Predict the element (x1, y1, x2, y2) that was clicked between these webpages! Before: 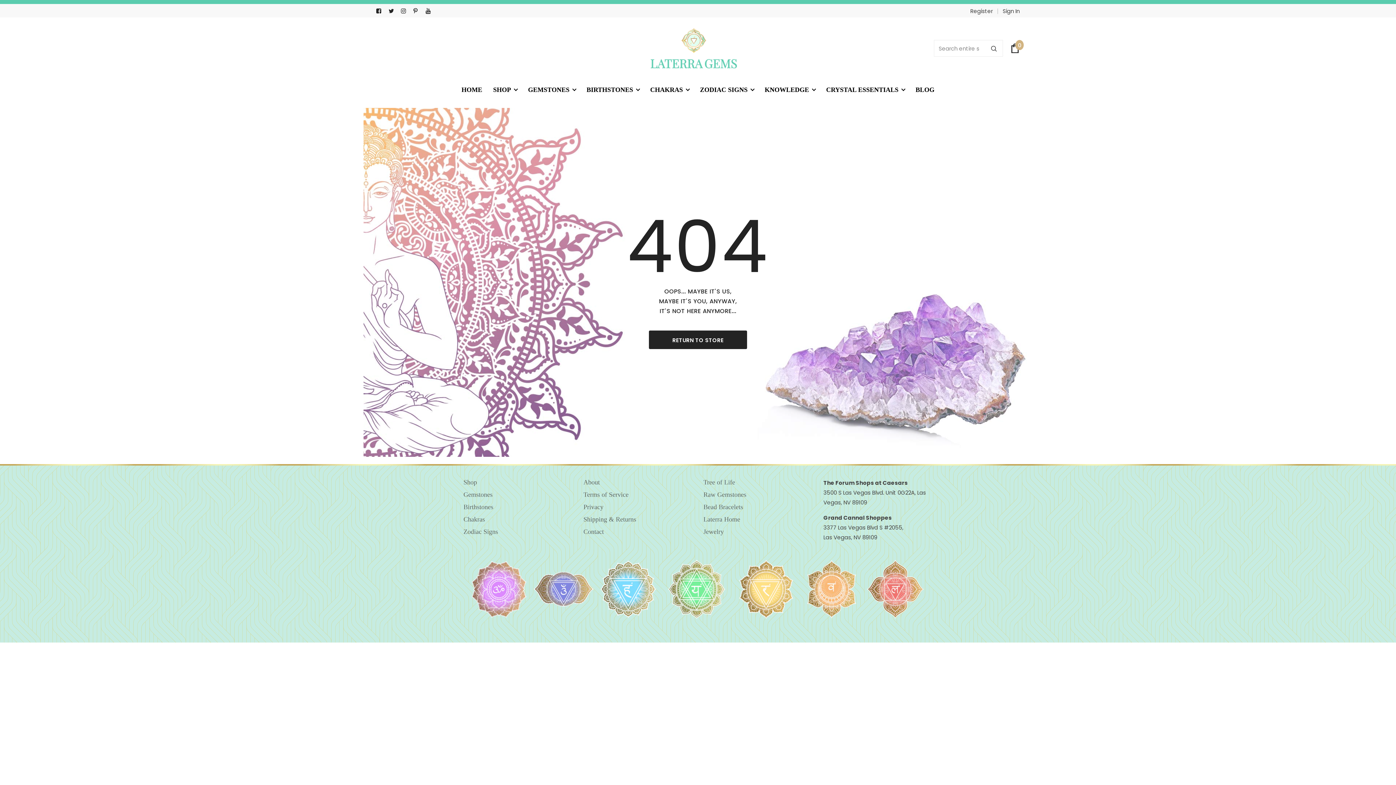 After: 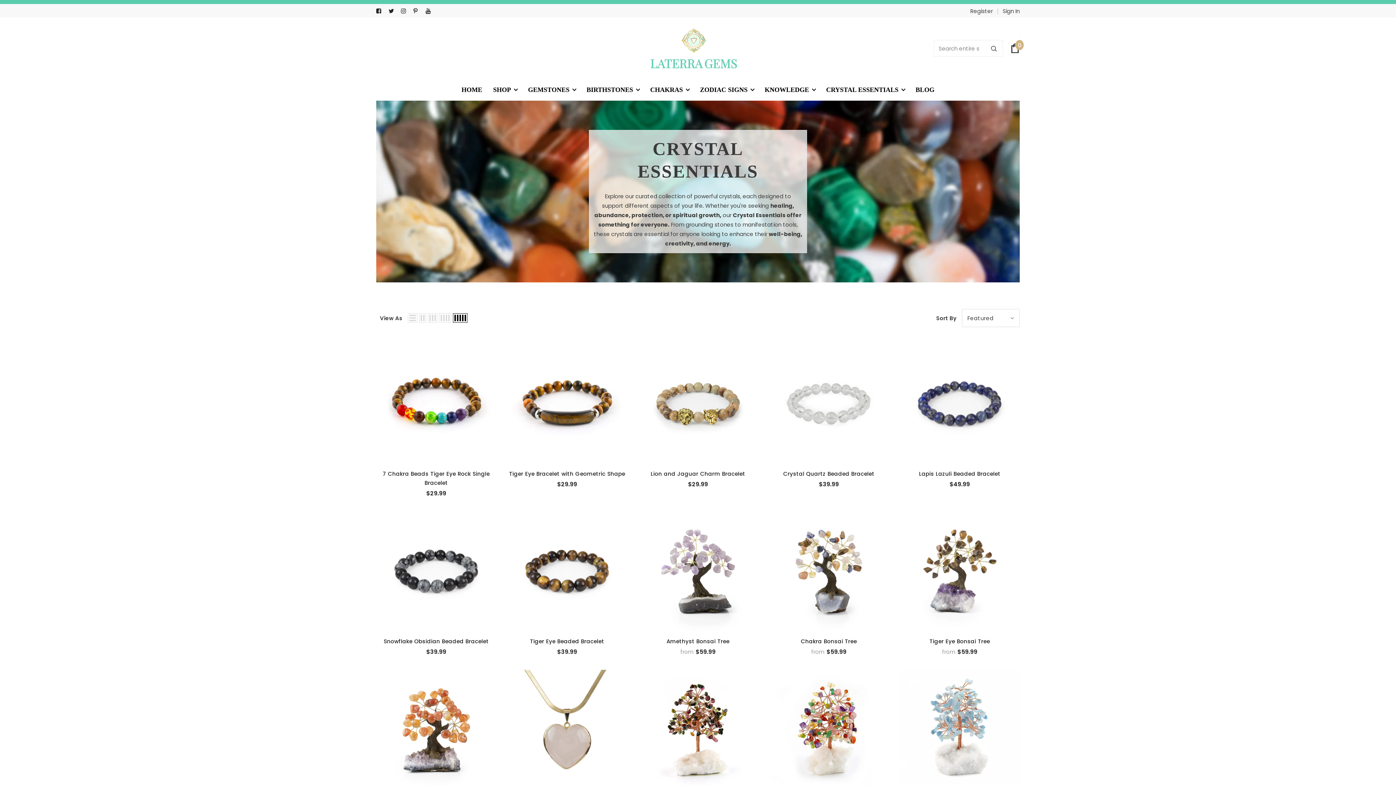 Action: label: CRYSTAL ESSENTIALS bbox: (820, 78, 910, 100)